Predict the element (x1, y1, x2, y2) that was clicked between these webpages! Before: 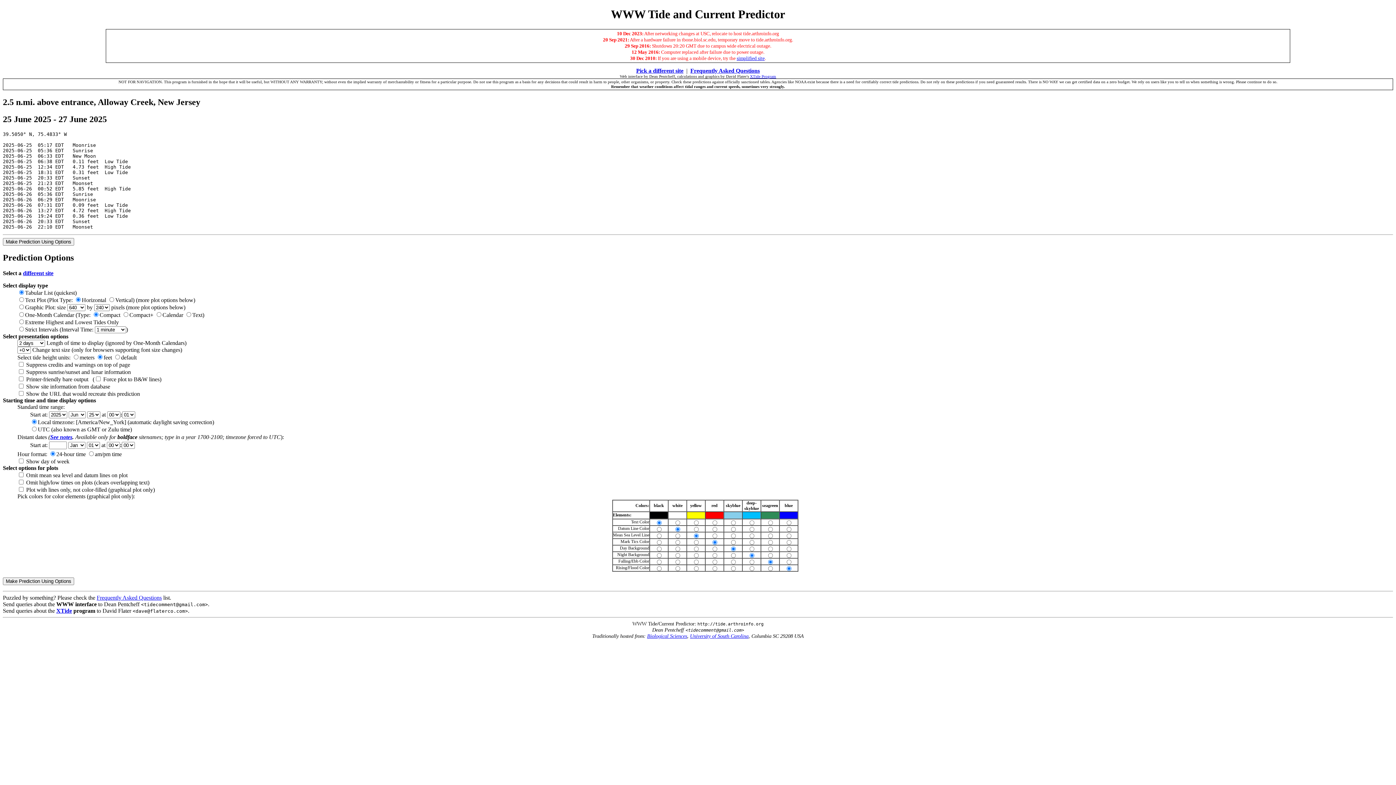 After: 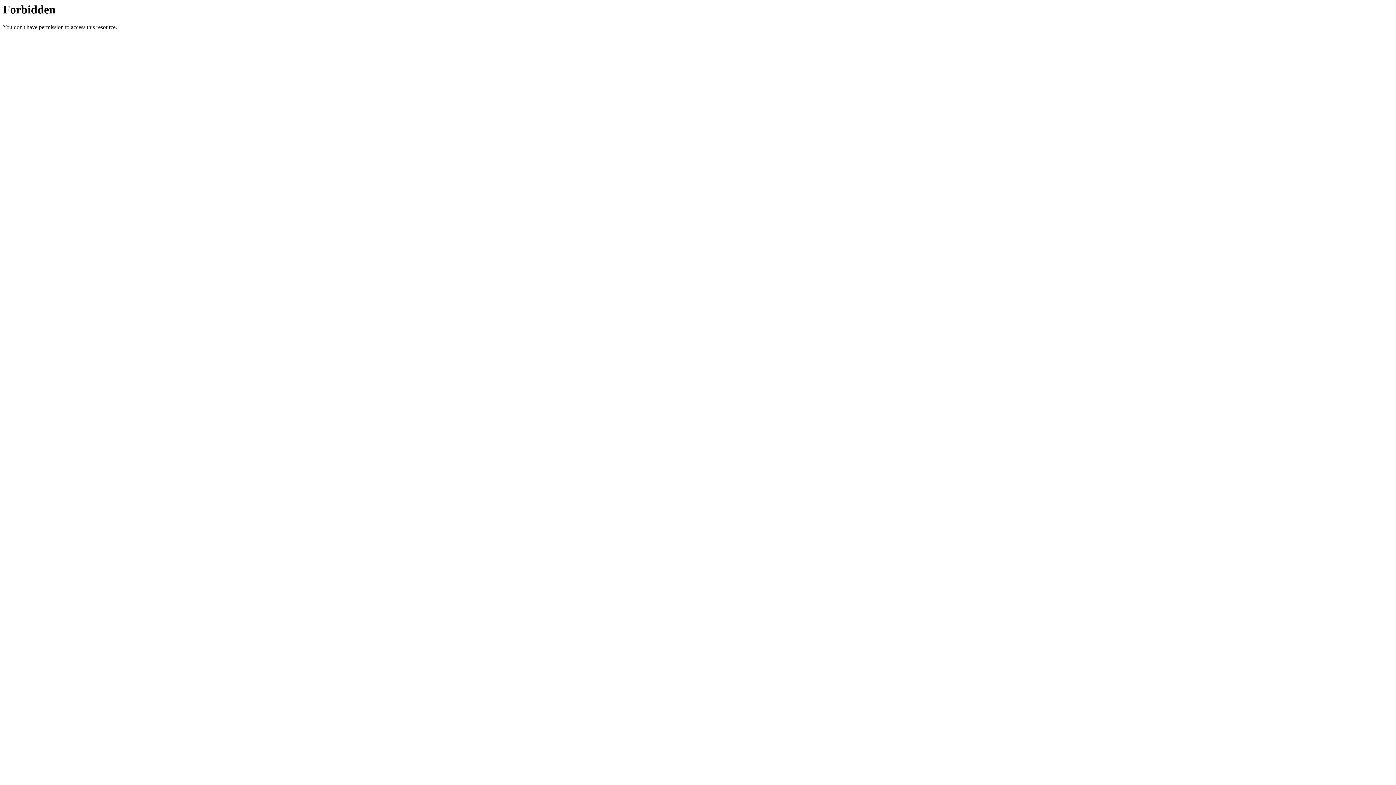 Action: bbox: (56, 607, 72, 614) label: XTide